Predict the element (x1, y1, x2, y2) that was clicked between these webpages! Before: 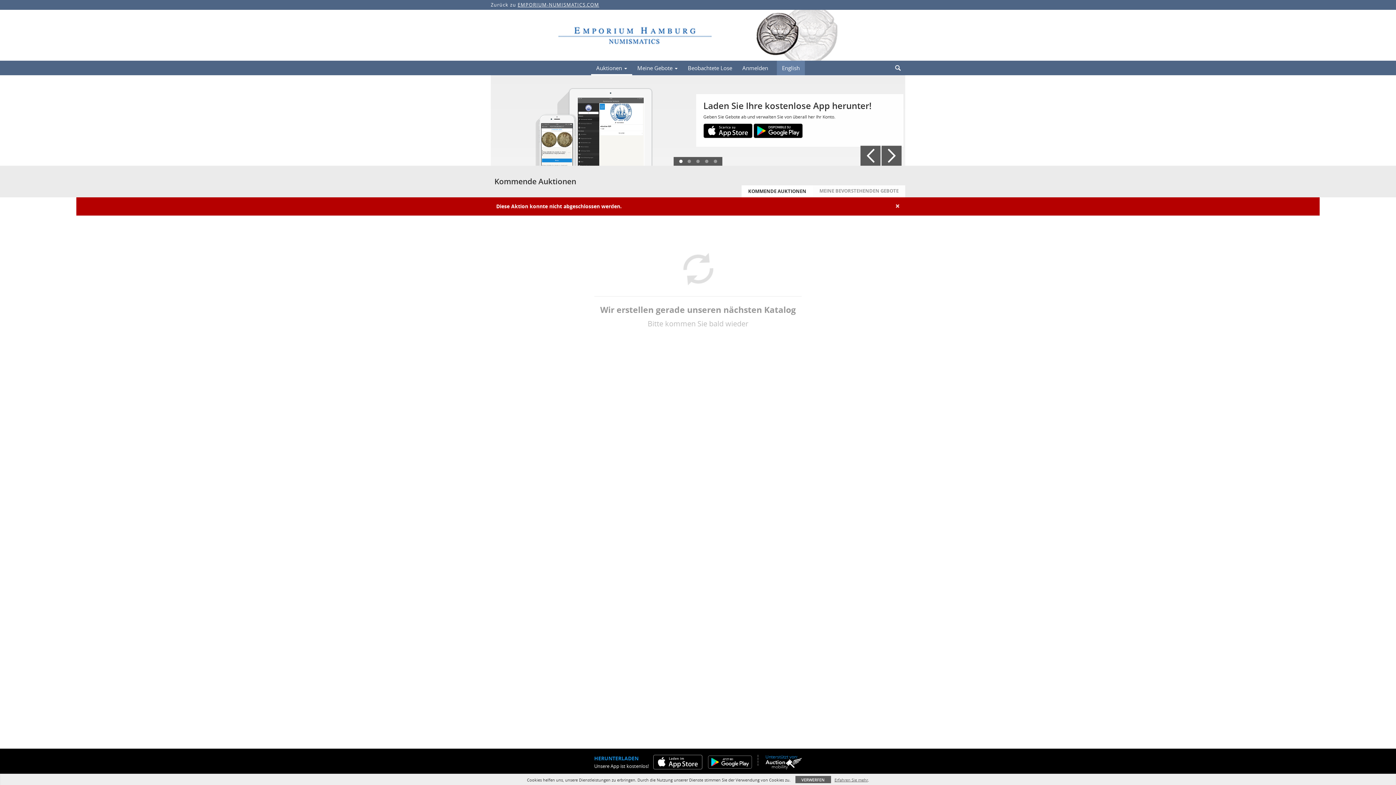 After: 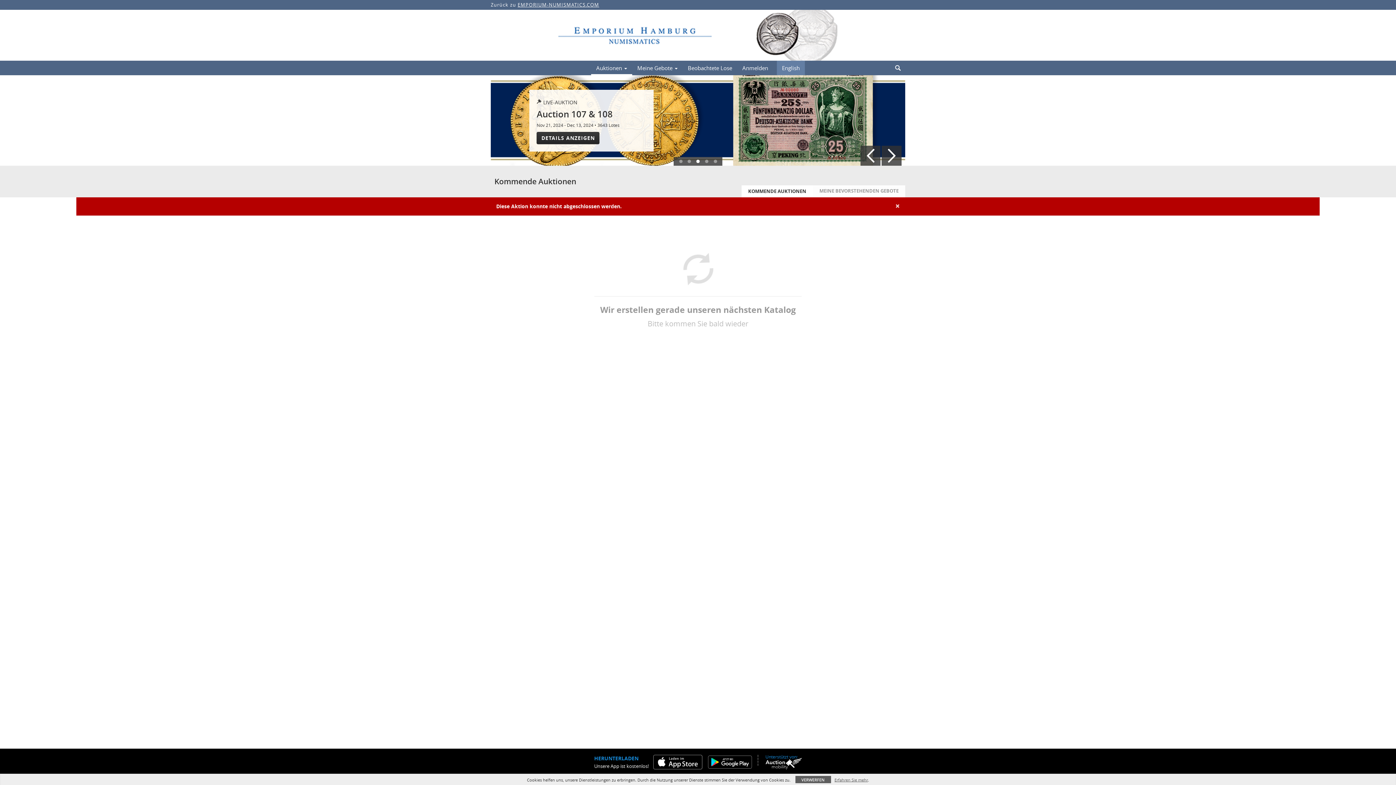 Action: bbox: (765, 758, 802, 769)